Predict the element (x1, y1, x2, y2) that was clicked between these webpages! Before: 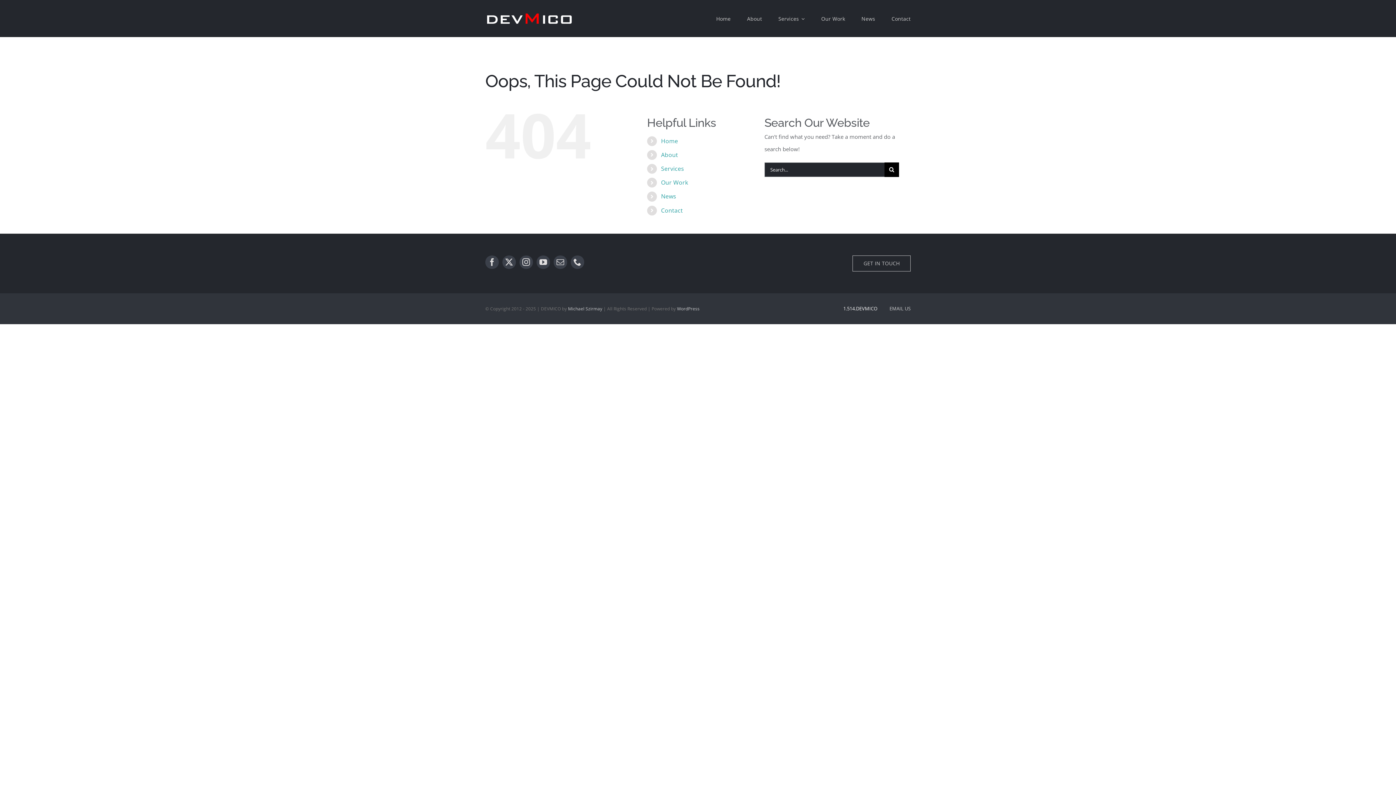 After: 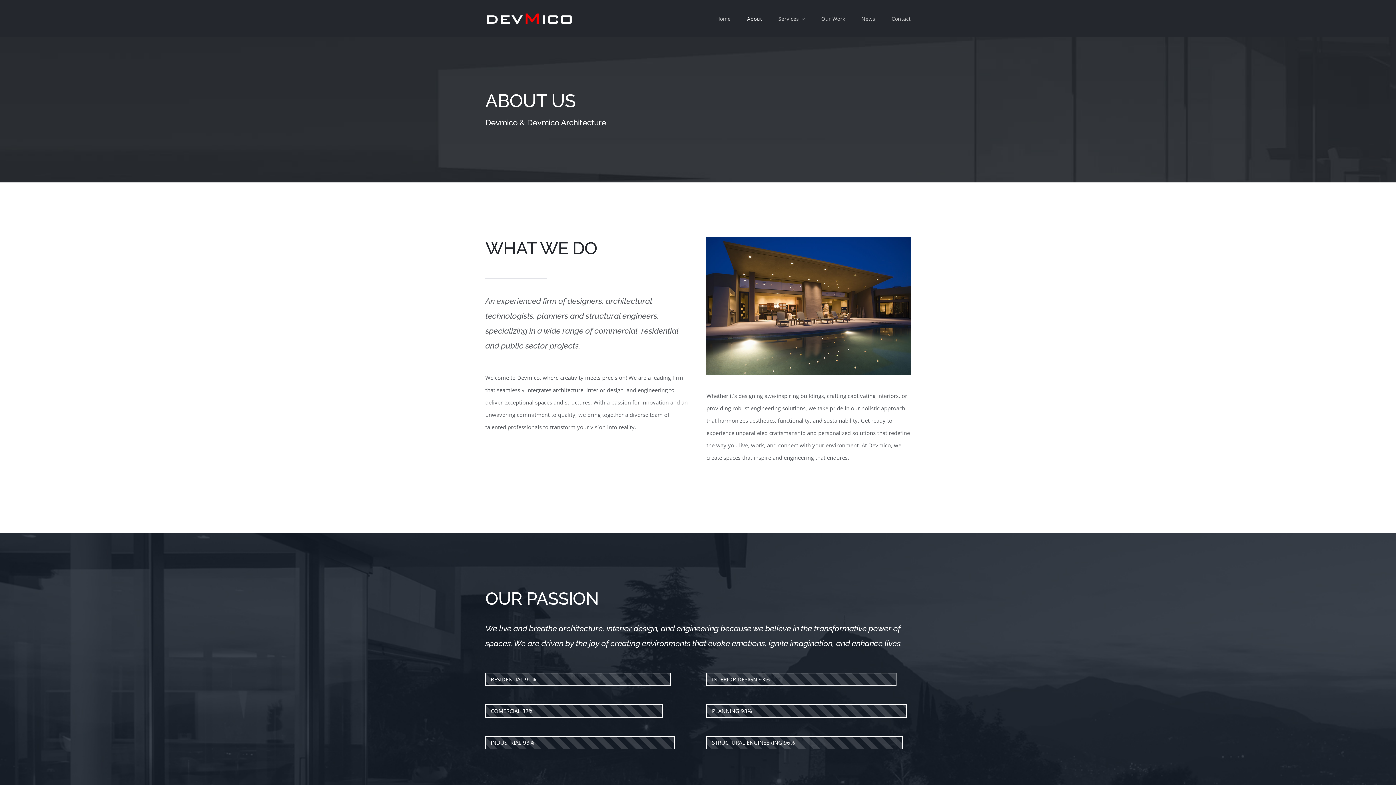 Action: bbox: (747, 0, 762, 37) label: About